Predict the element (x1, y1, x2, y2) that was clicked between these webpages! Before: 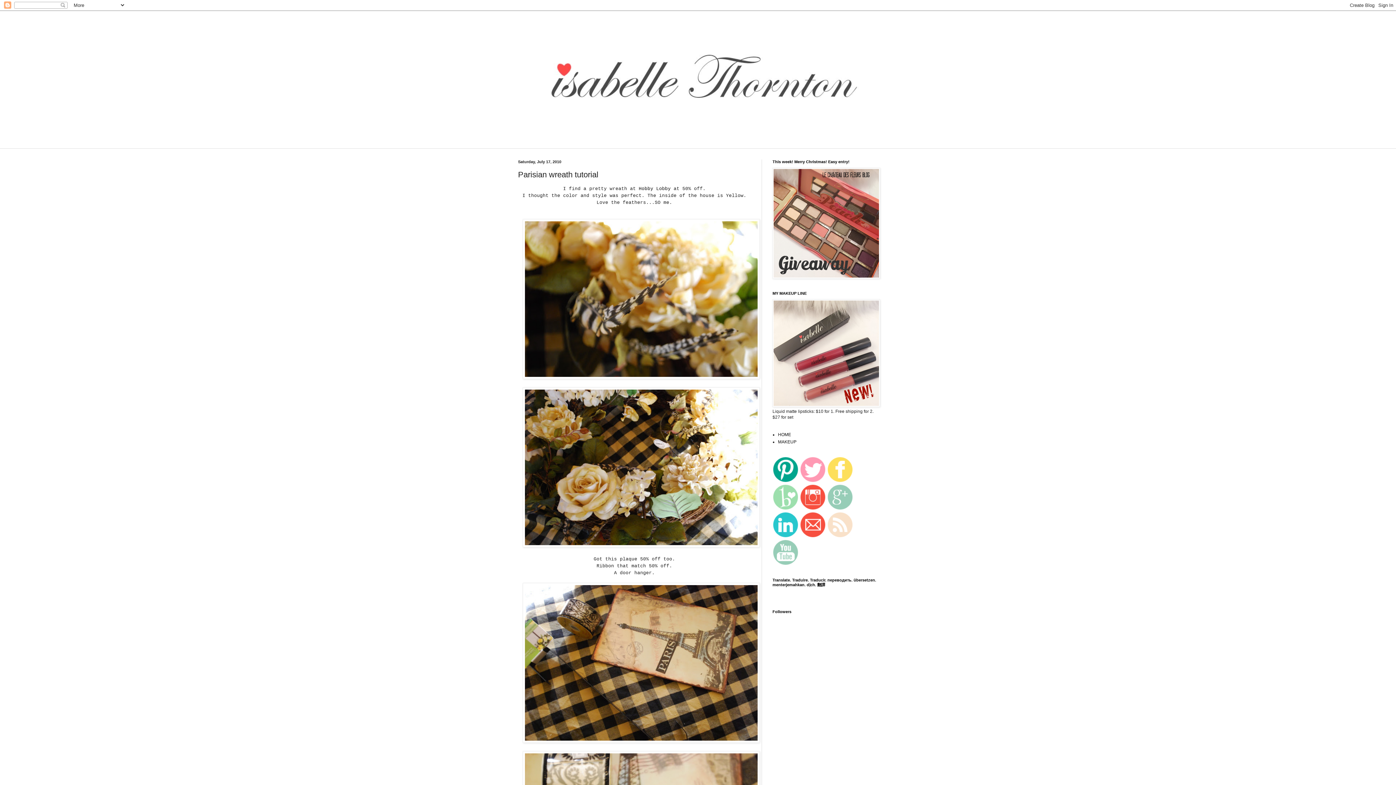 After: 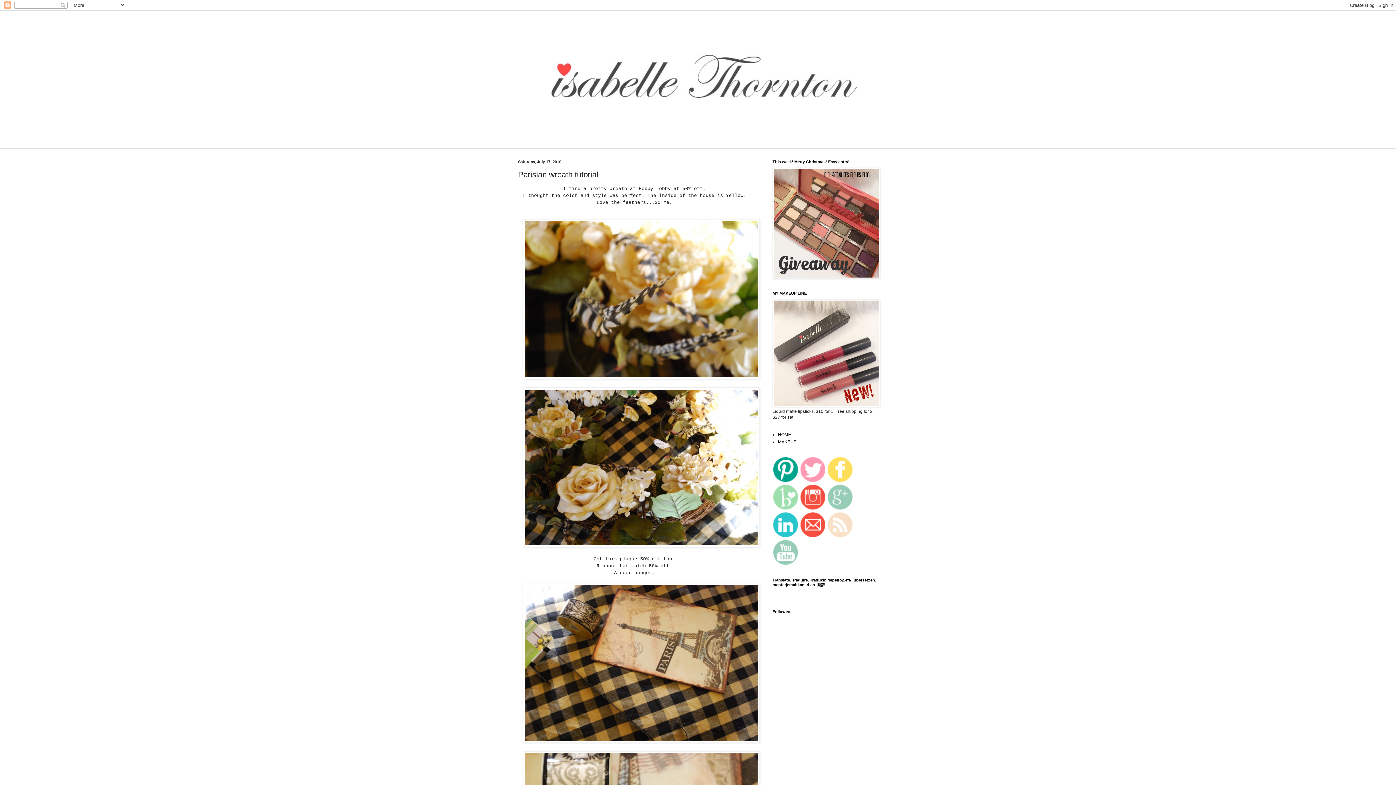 Action: bbox: (827, 506, 853, 511)